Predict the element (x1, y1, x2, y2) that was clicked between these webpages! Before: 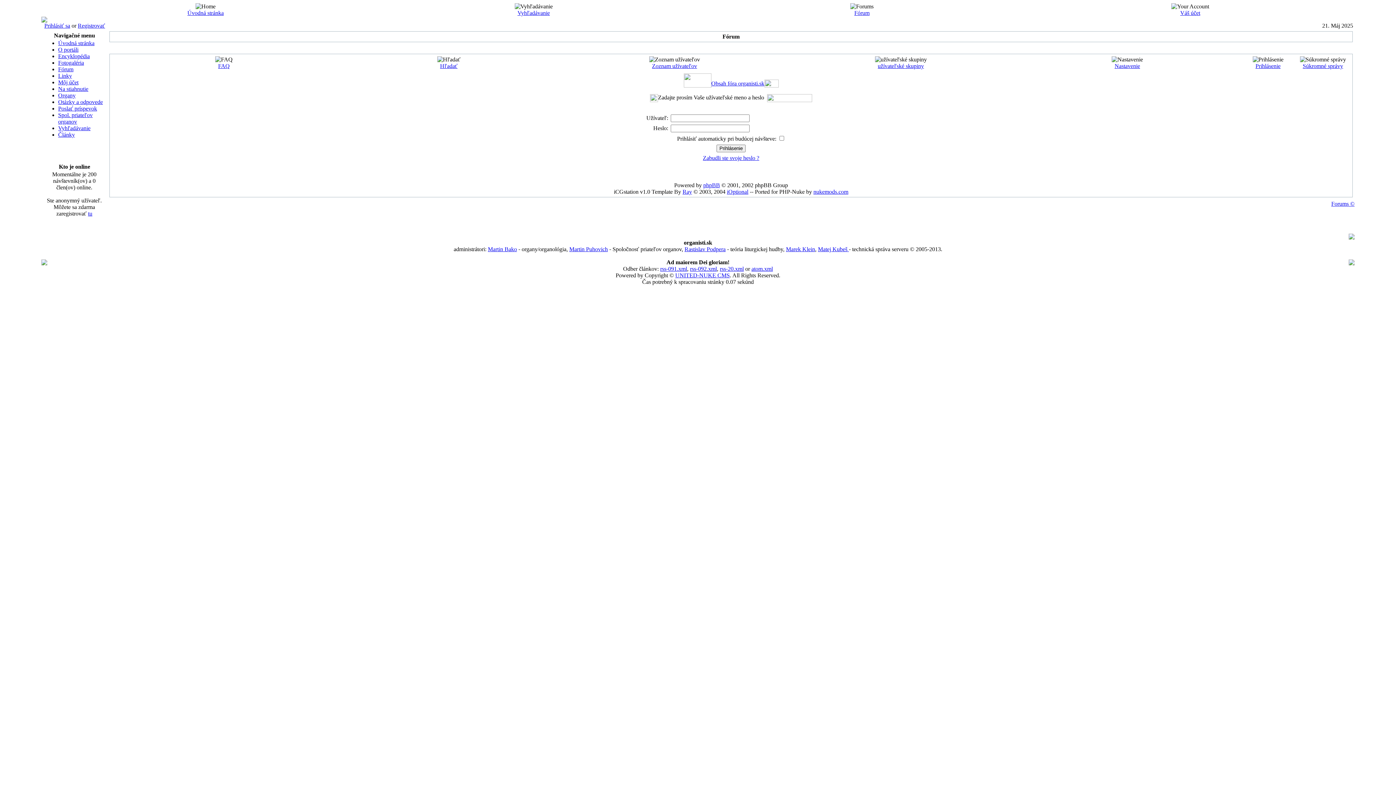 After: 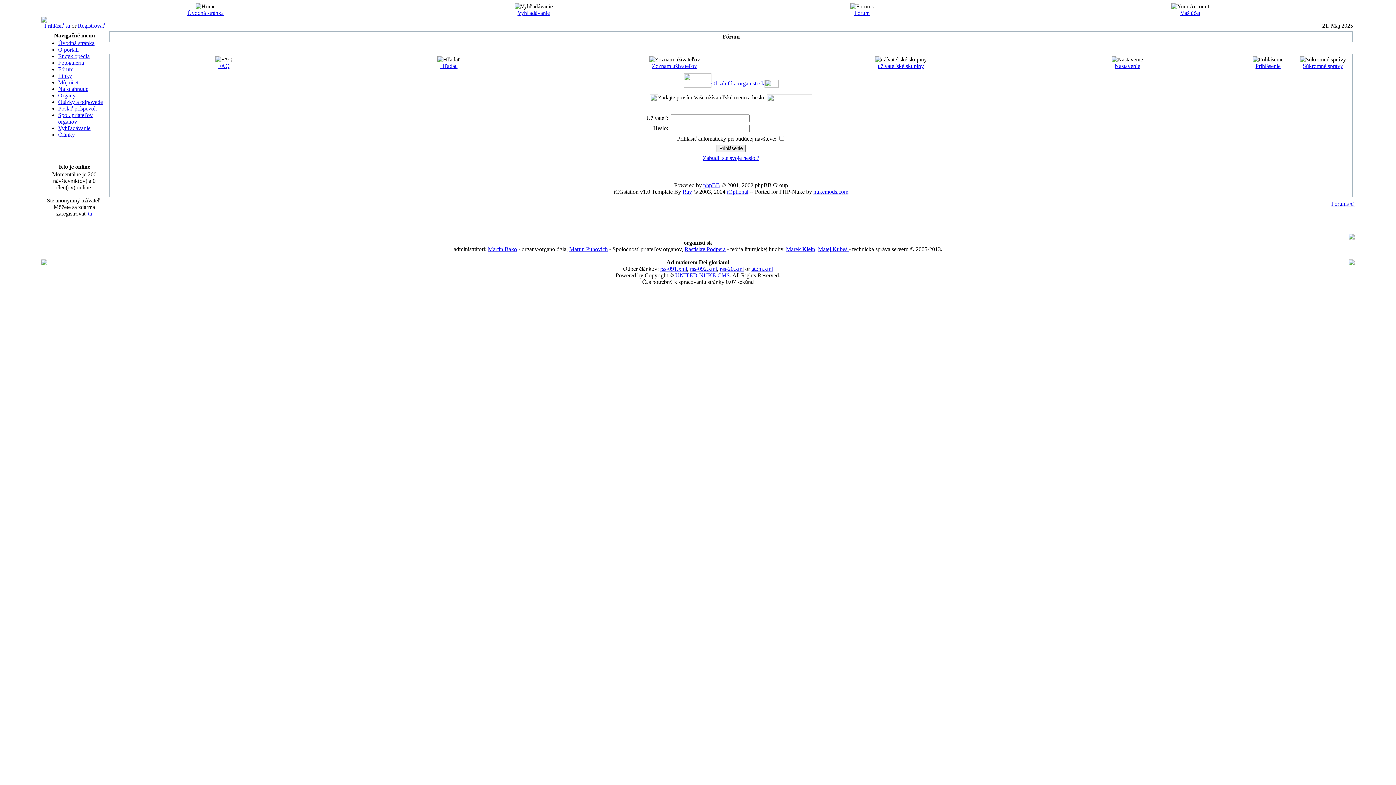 Action: bbox: (682, 188, 692, 194) label: Ray